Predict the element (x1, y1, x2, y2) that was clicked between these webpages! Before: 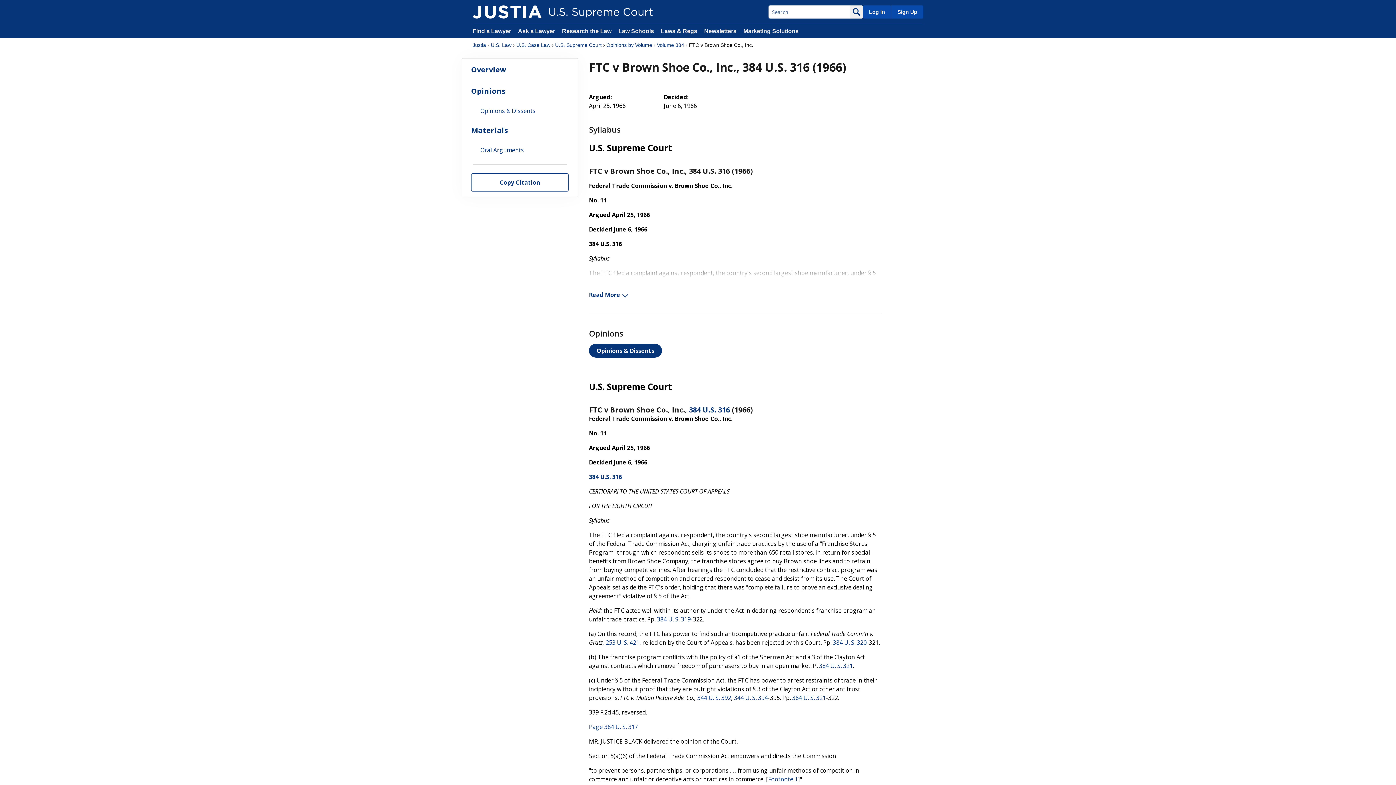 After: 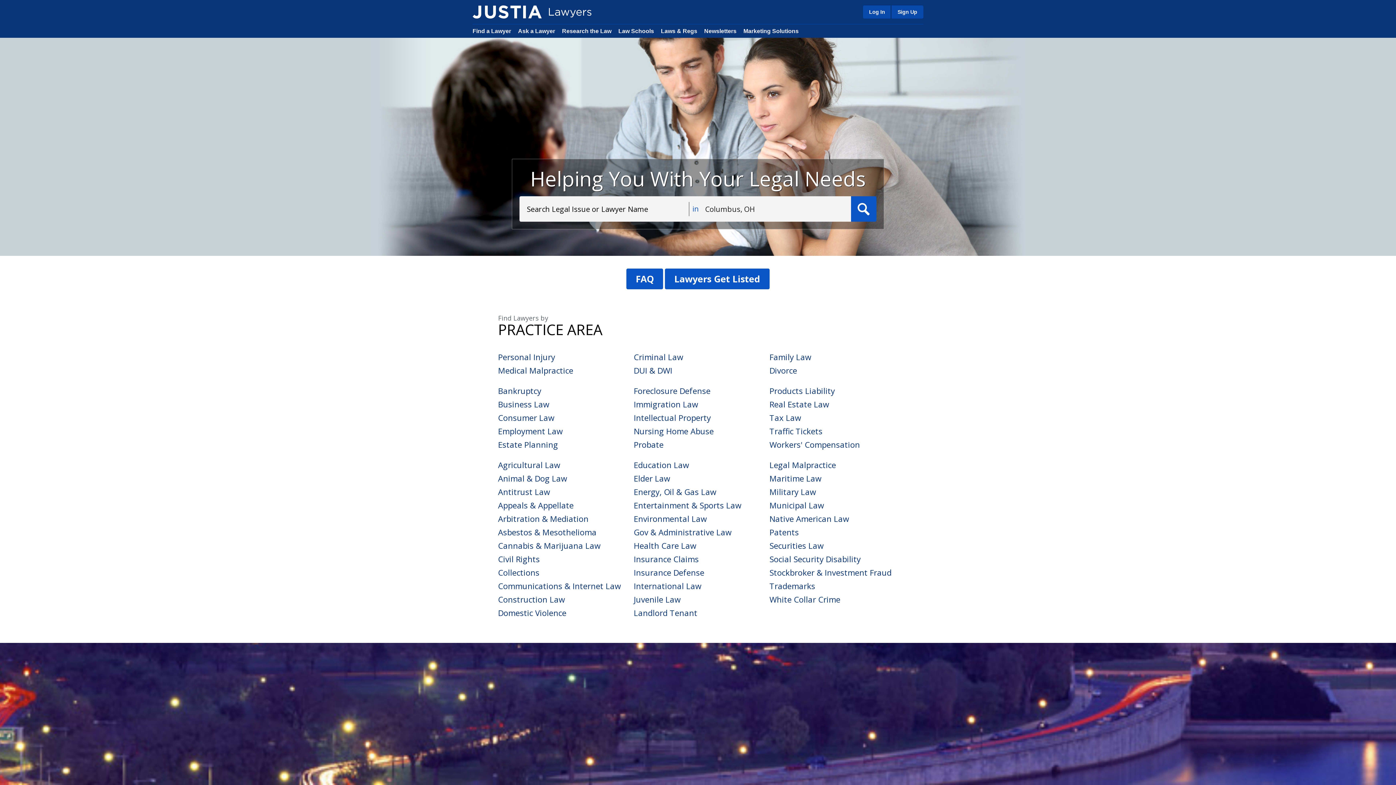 Action: bbox: (472, 28, 511, 34) label: Find a Lawyer